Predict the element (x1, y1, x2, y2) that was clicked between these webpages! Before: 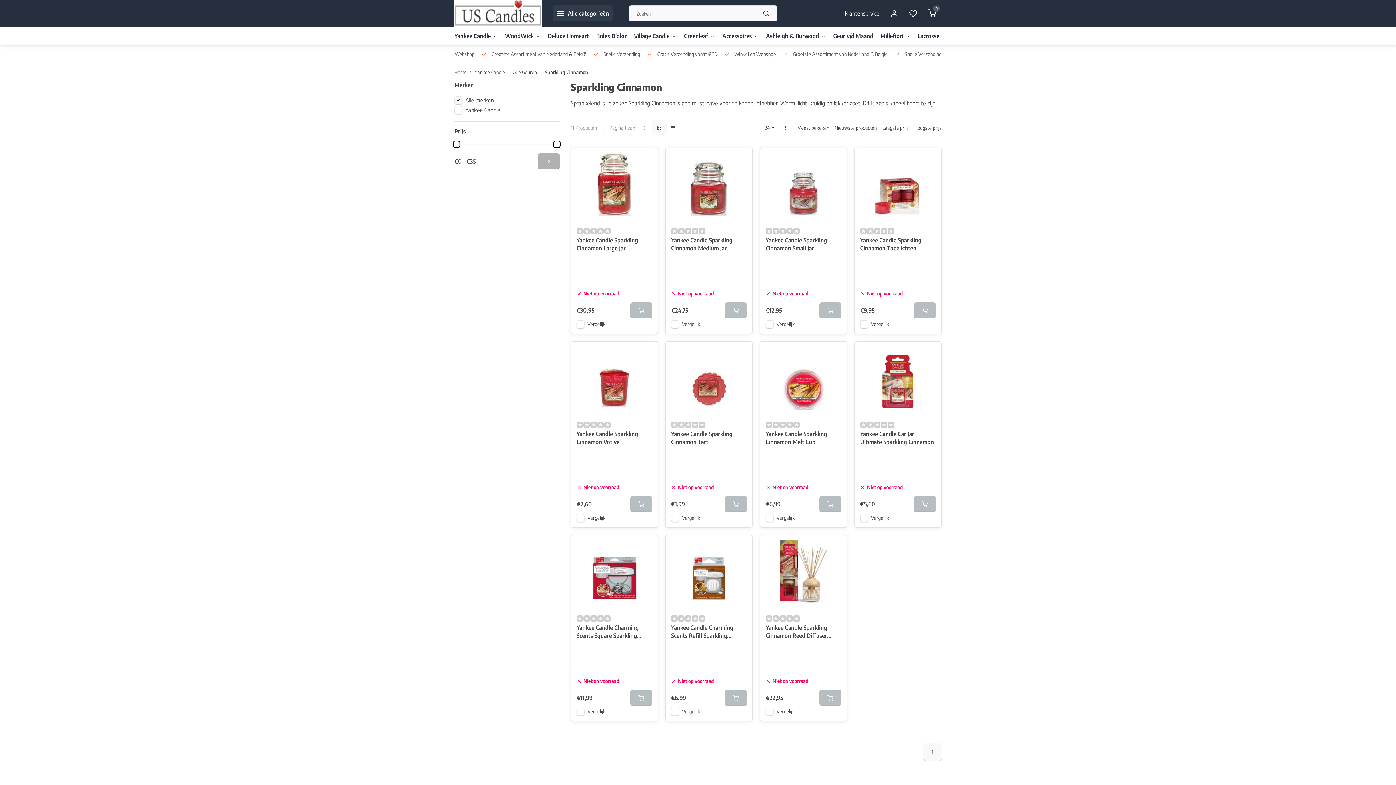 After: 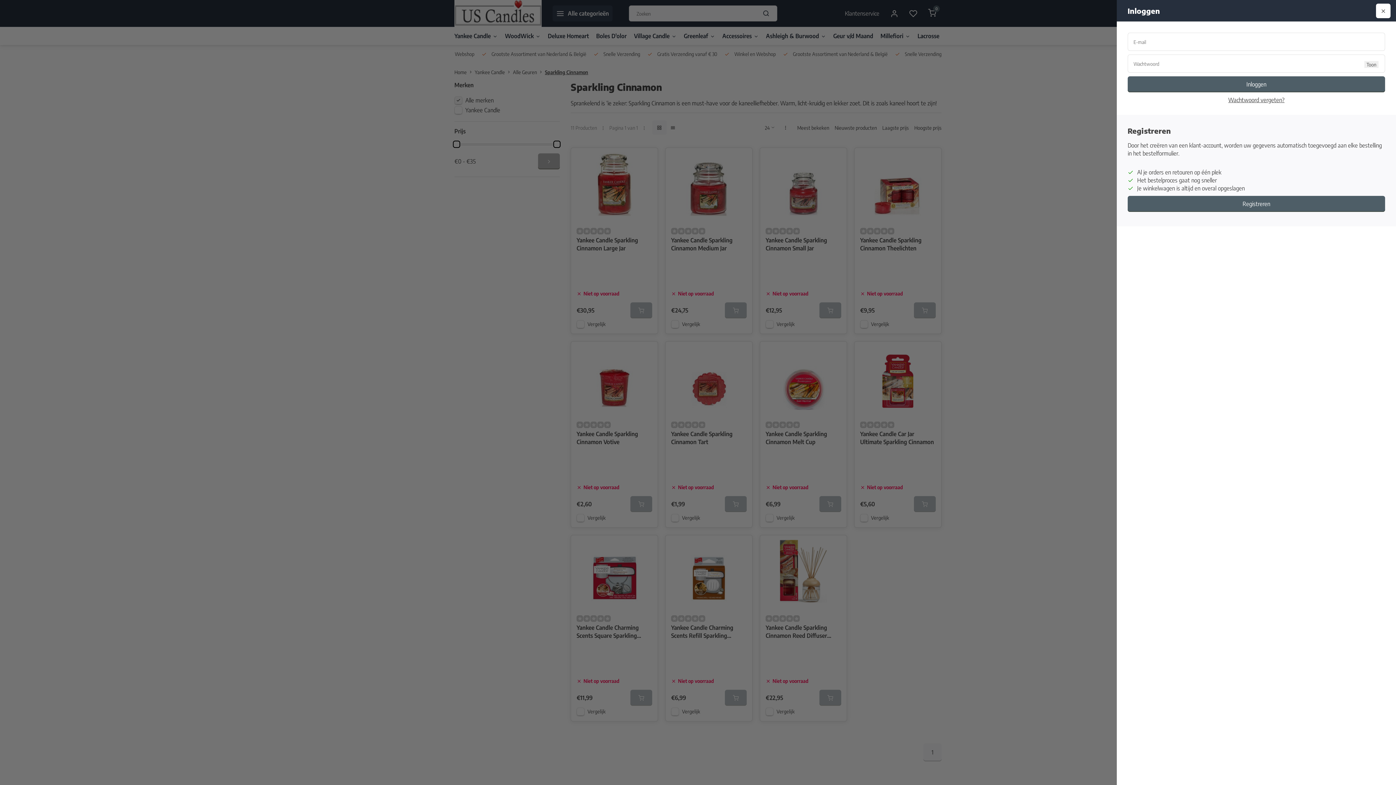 Action: bbox: (639, 345, 654, 360)